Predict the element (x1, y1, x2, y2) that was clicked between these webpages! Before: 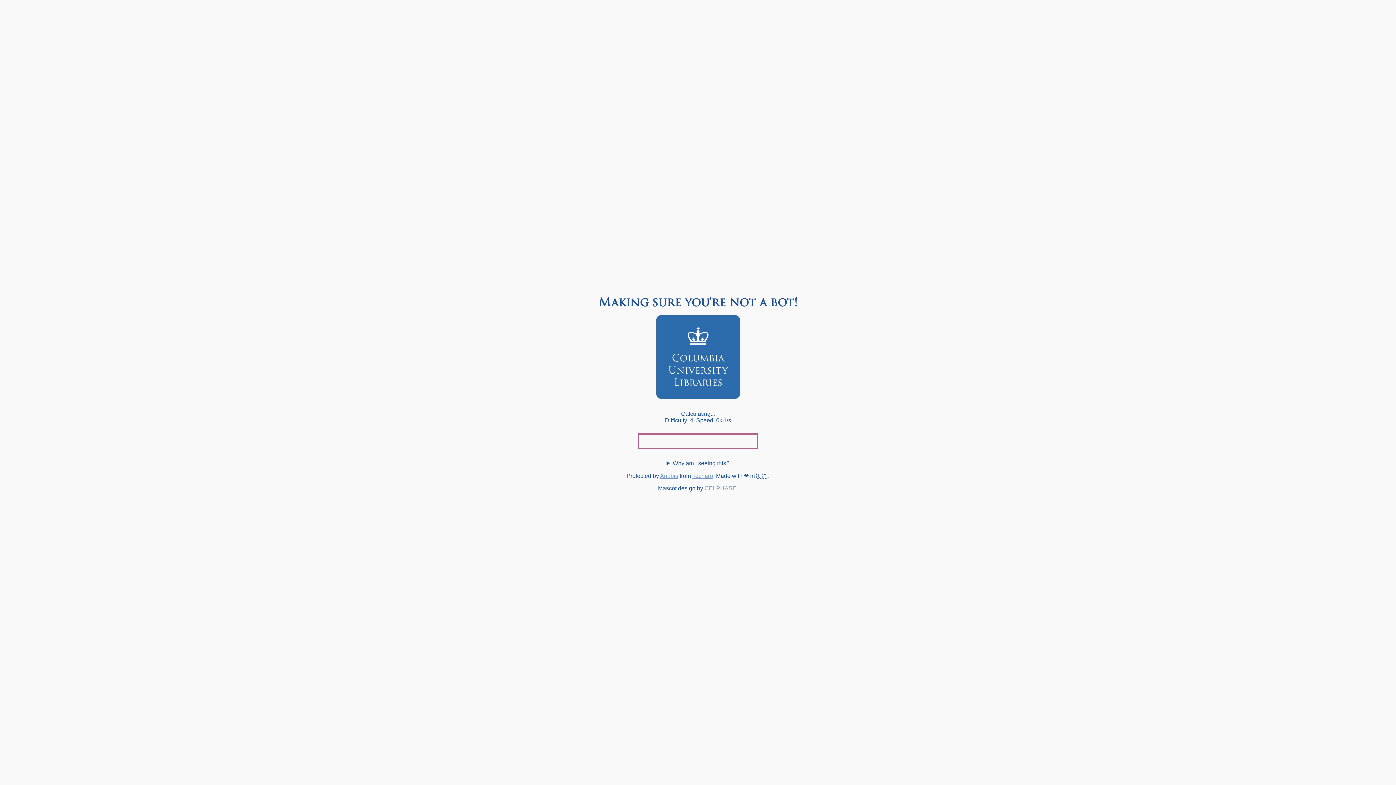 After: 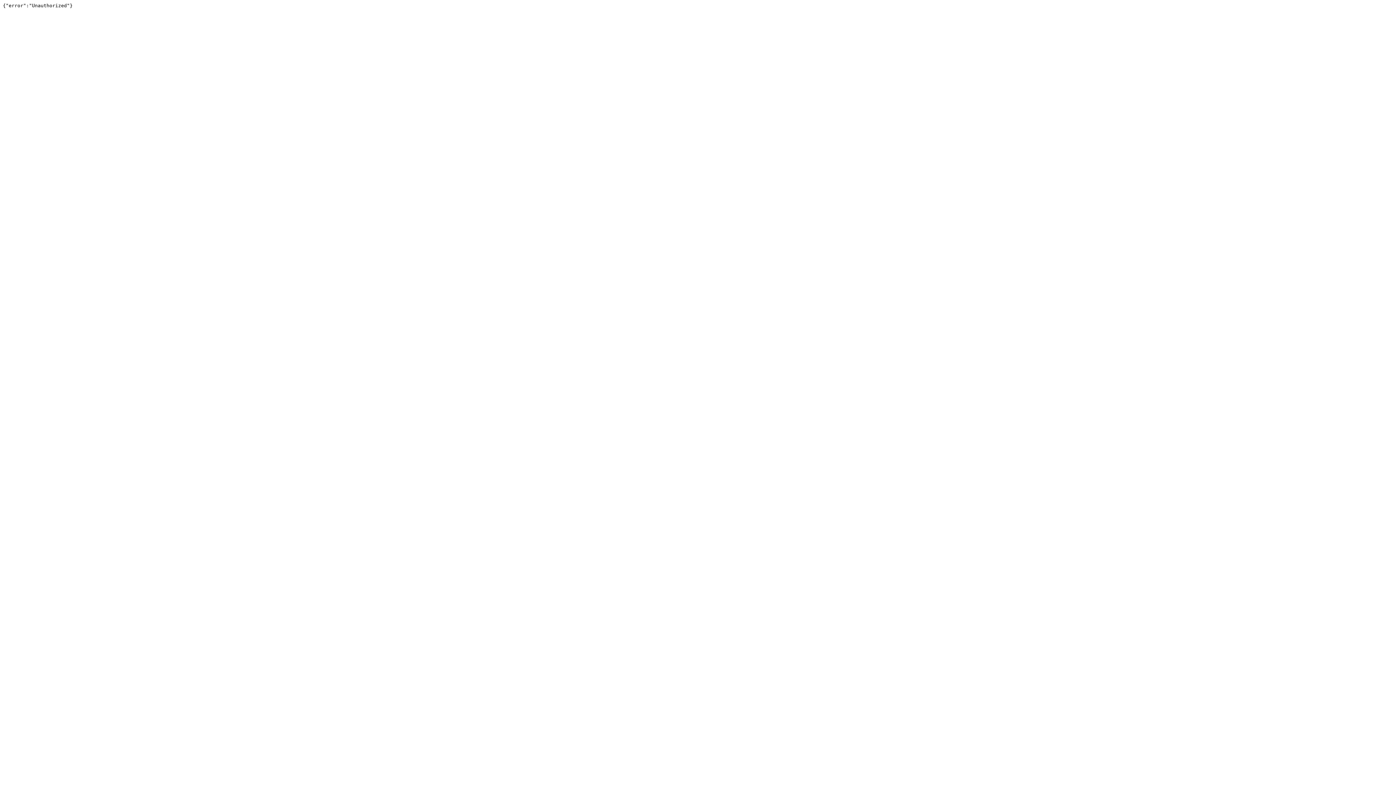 Action: label: Techaro bbox: (692, 473, 713, 479)